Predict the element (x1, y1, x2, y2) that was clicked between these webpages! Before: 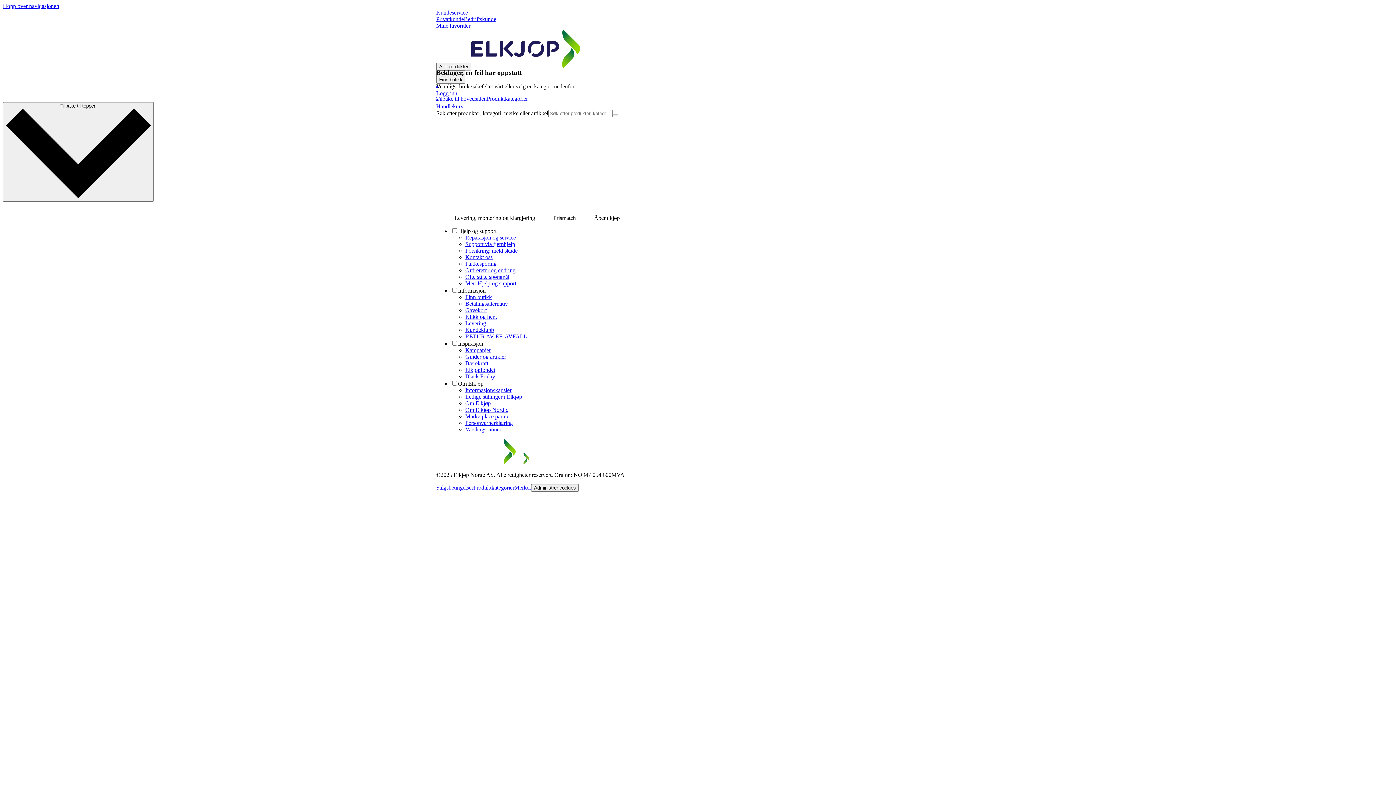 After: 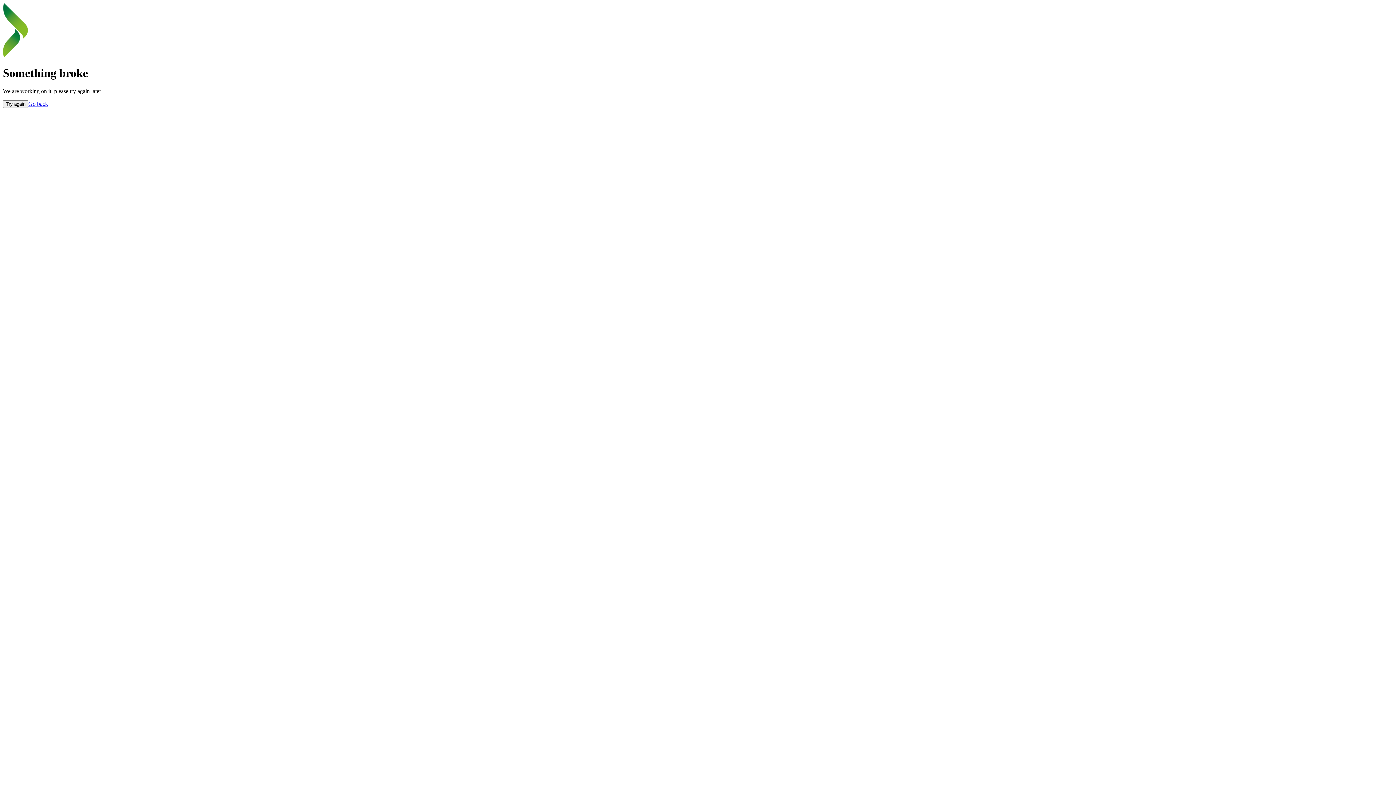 Action: bbox: (464, 16, 496, 22) label: Bedriftskunde